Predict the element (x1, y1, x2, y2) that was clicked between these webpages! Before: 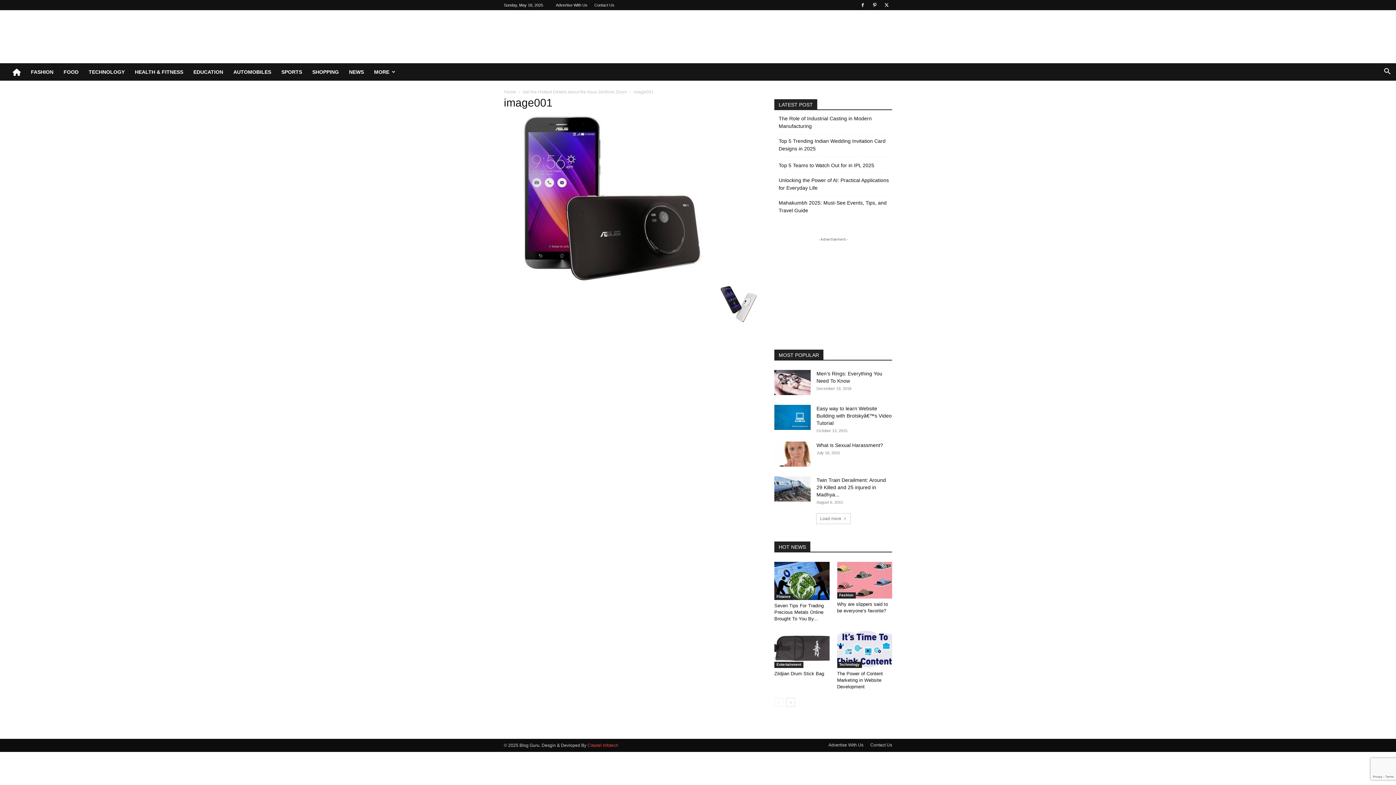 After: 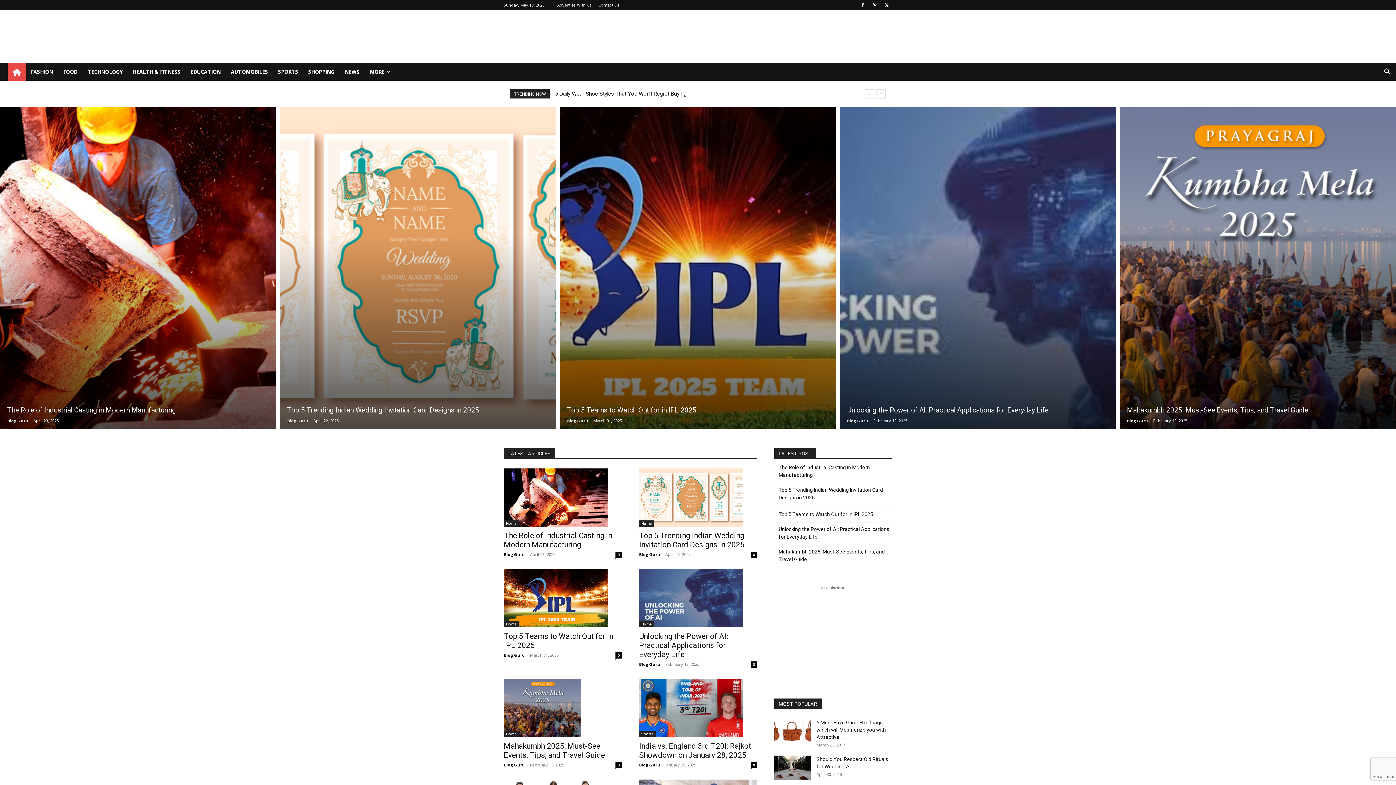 Action: bbox: (504, 89, 516, 94) label: Home